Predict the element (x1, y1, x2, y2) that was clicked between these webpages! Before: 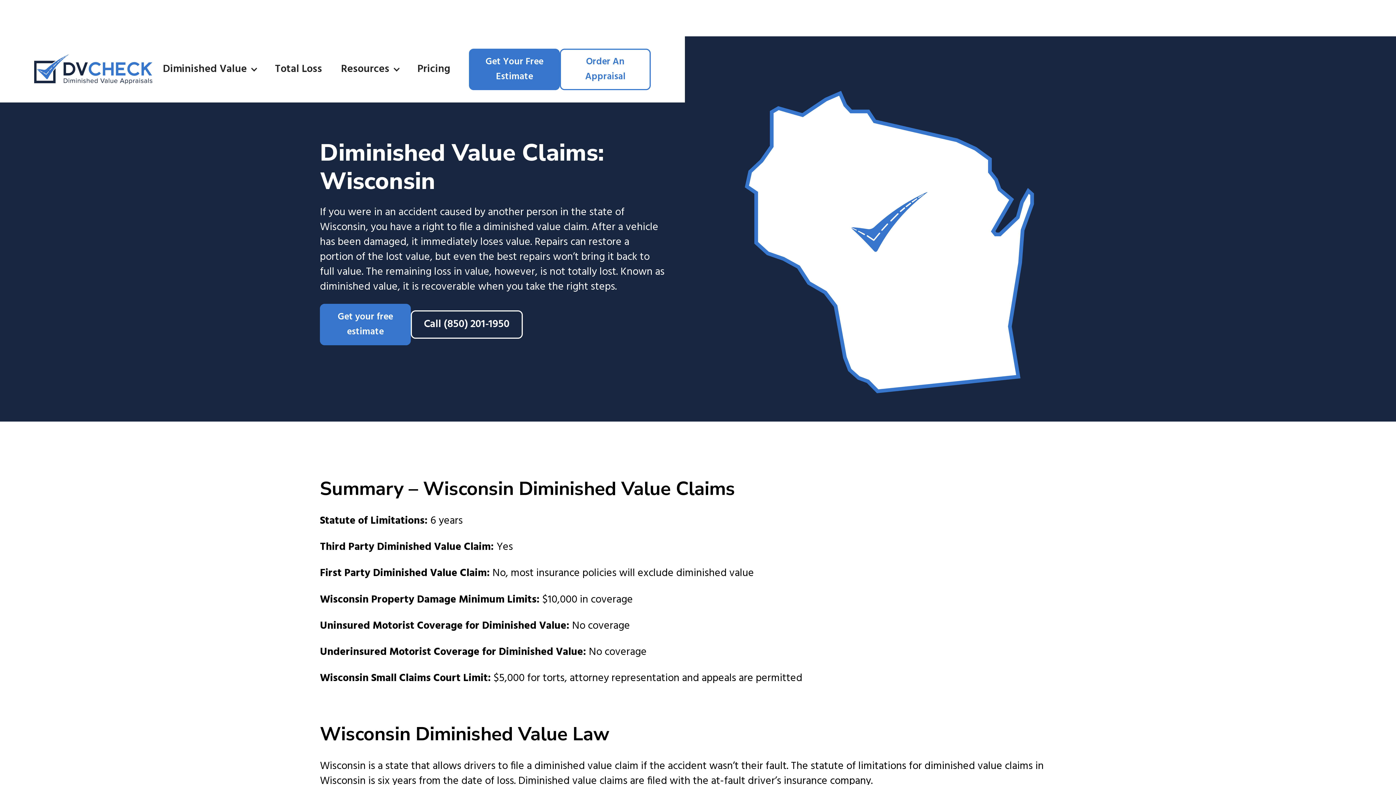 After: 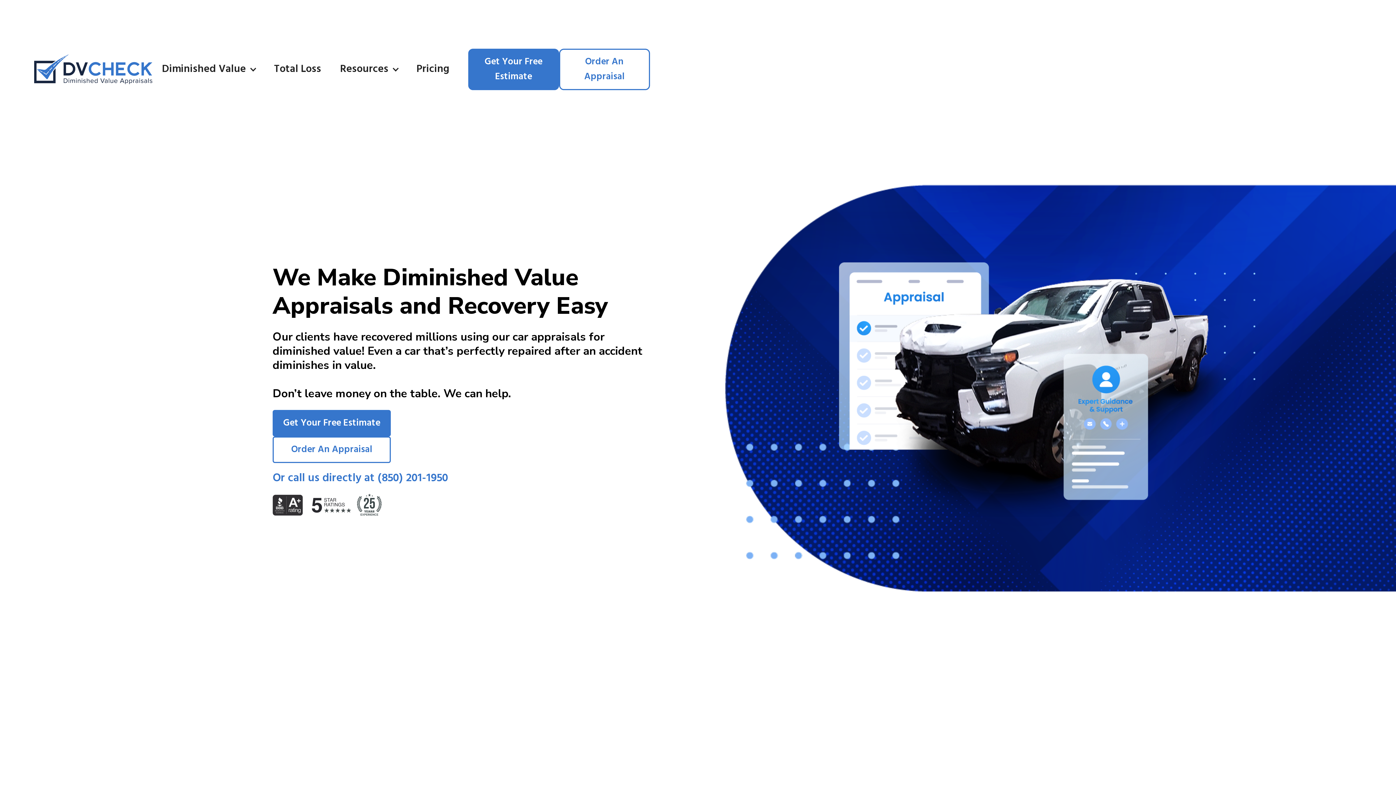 Action: bbox: (34, 54, 152, 84) label: home